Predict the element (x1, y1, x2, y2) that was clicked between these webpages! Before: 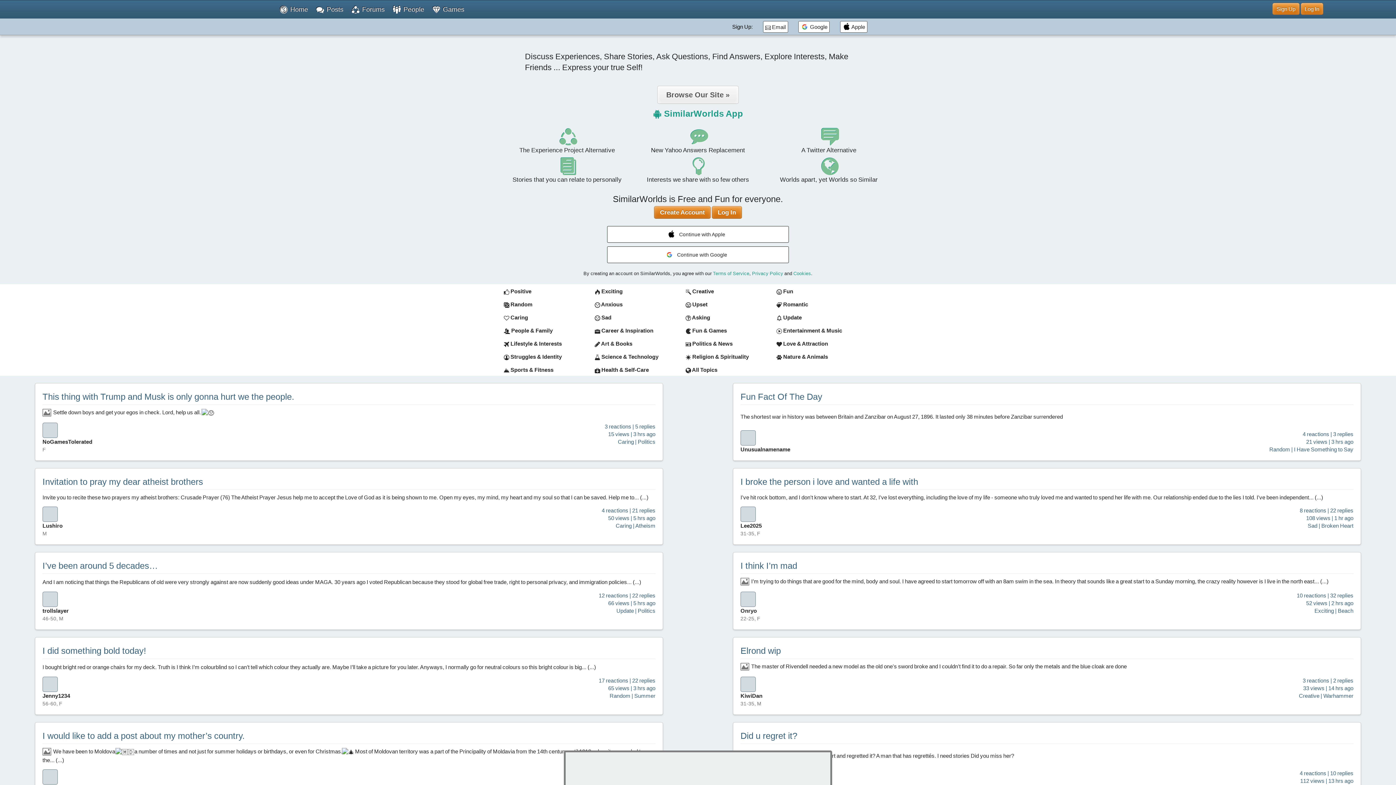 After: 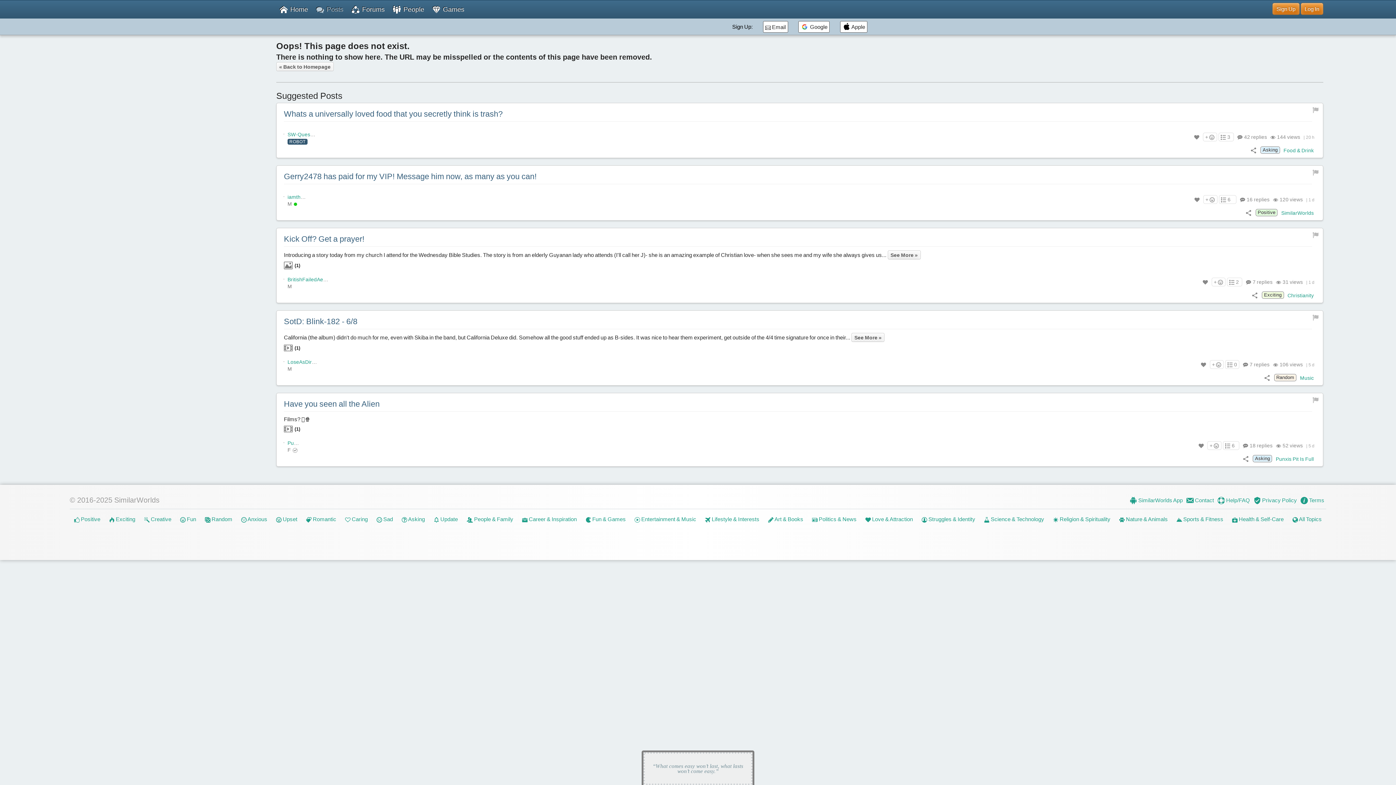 Action: bbox: (312, 5, 347, 14) label:  Posts